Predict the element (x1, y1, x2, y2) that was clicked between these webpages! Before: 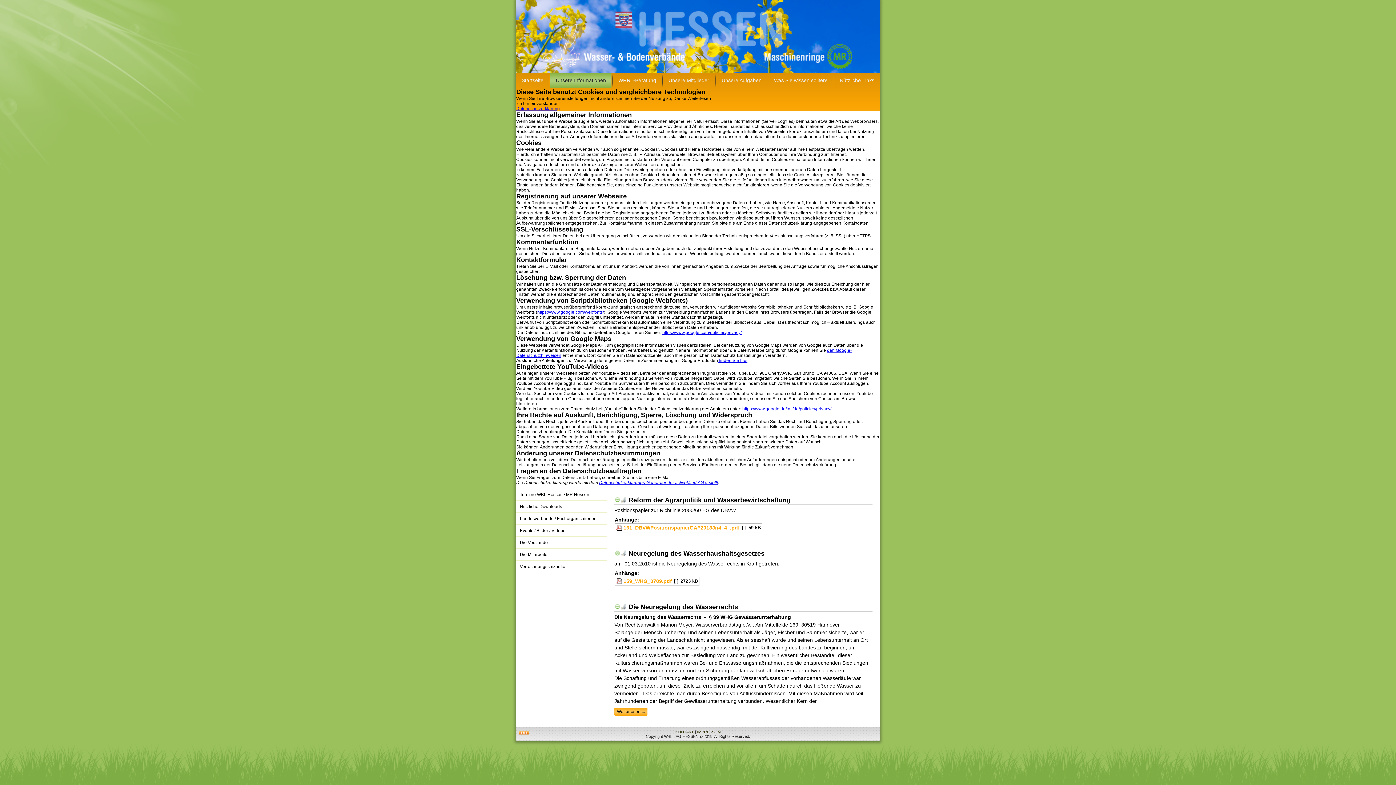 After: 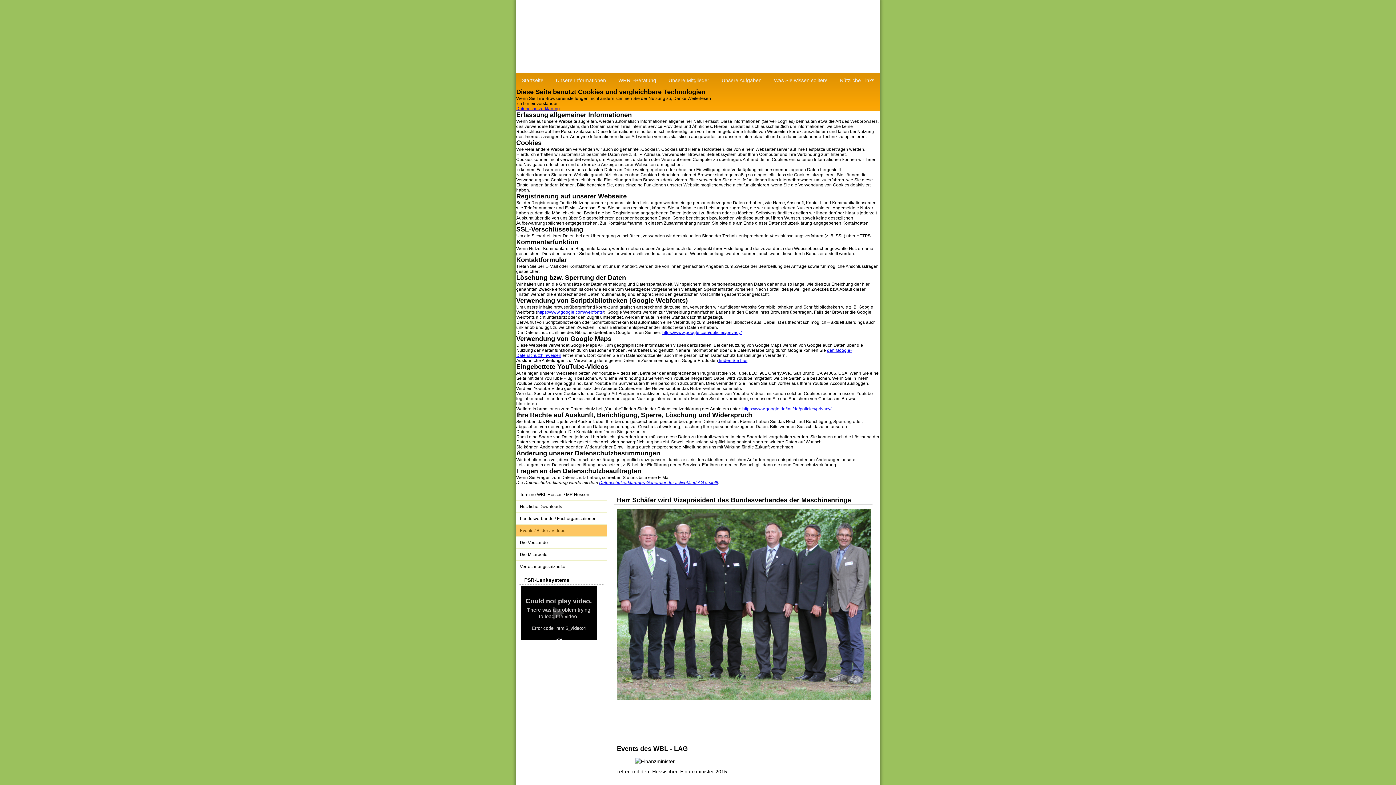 Action: bbox: (516, 525, 606, 536) label: Events / Bilder / Videos